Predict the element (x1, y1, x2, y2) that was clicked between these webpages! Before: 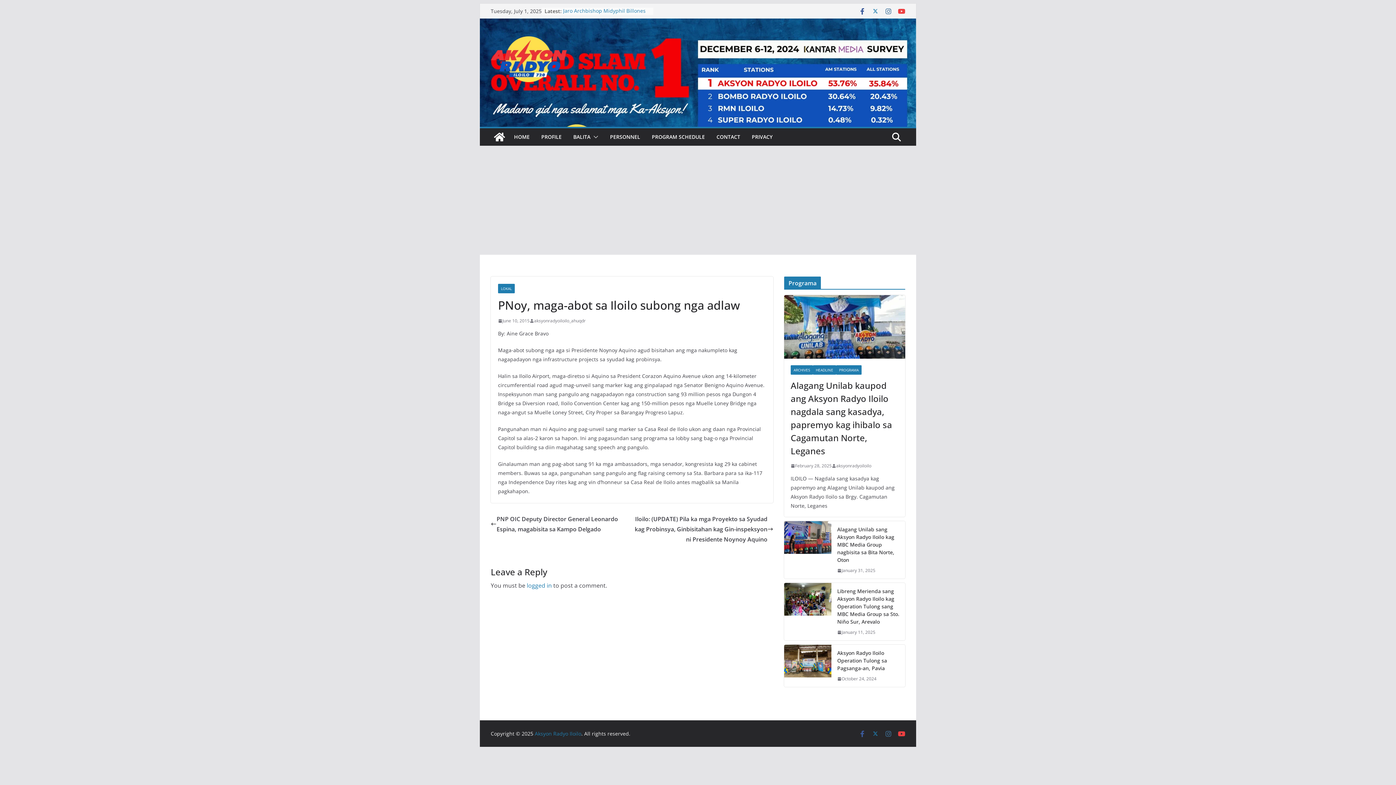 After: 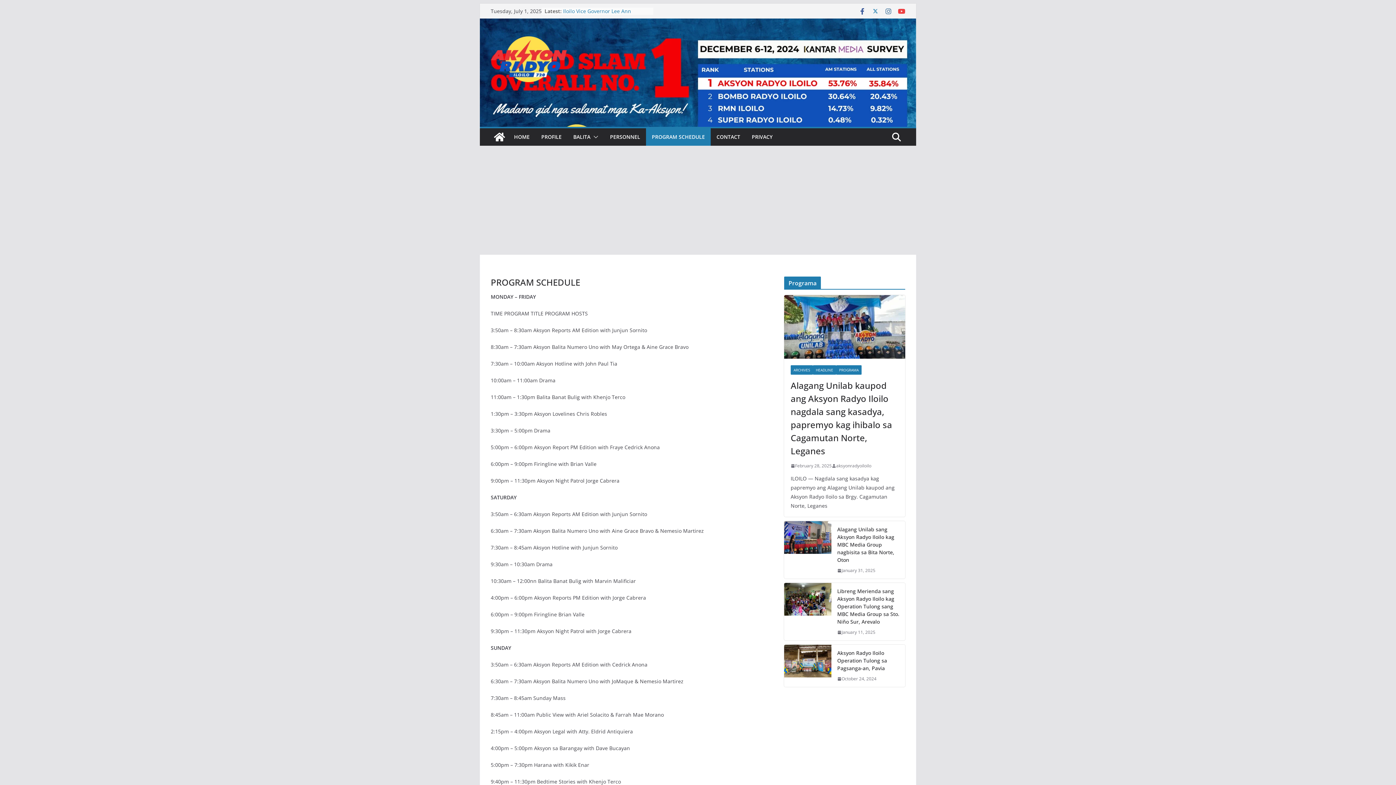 Action: label: PROGRAM SCHEDULE bbox: (652, 132, 705, 142)